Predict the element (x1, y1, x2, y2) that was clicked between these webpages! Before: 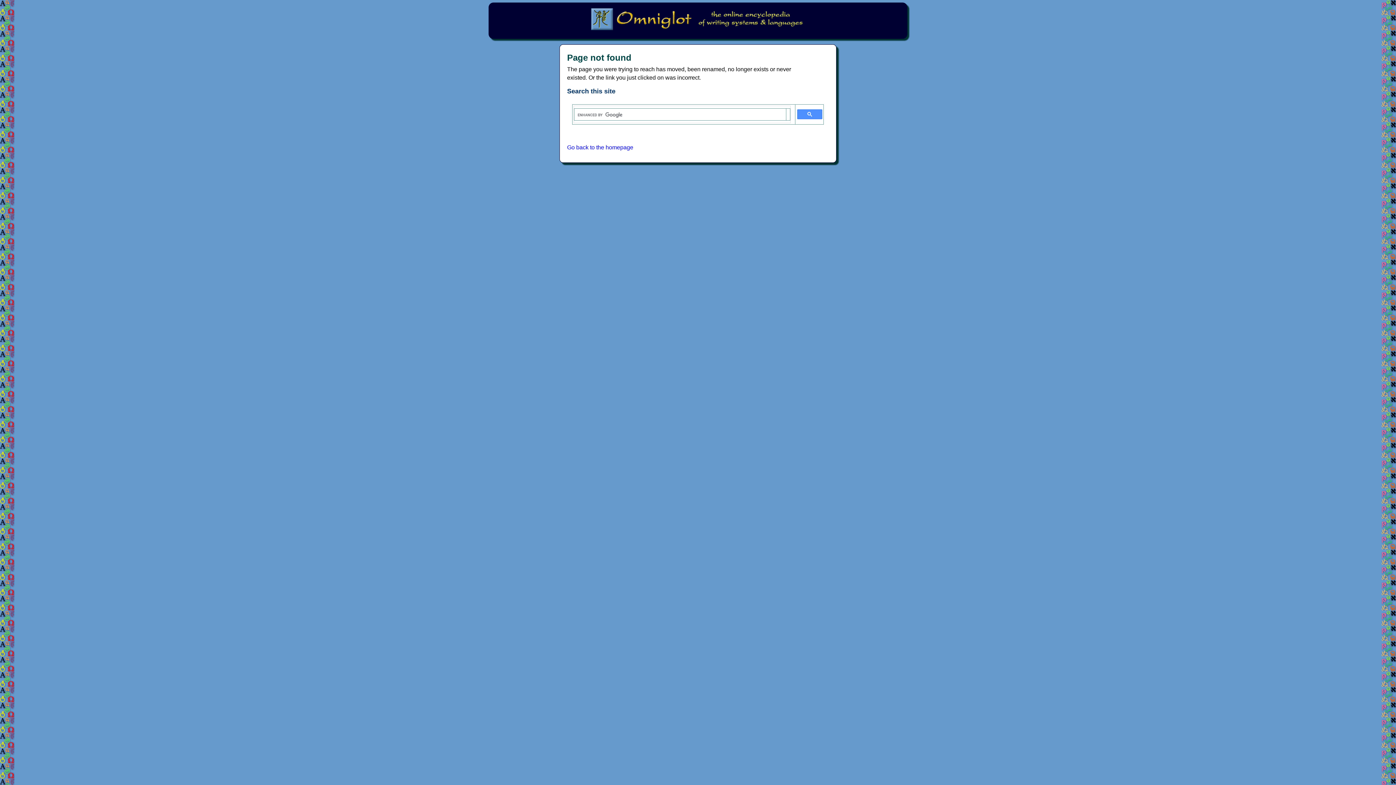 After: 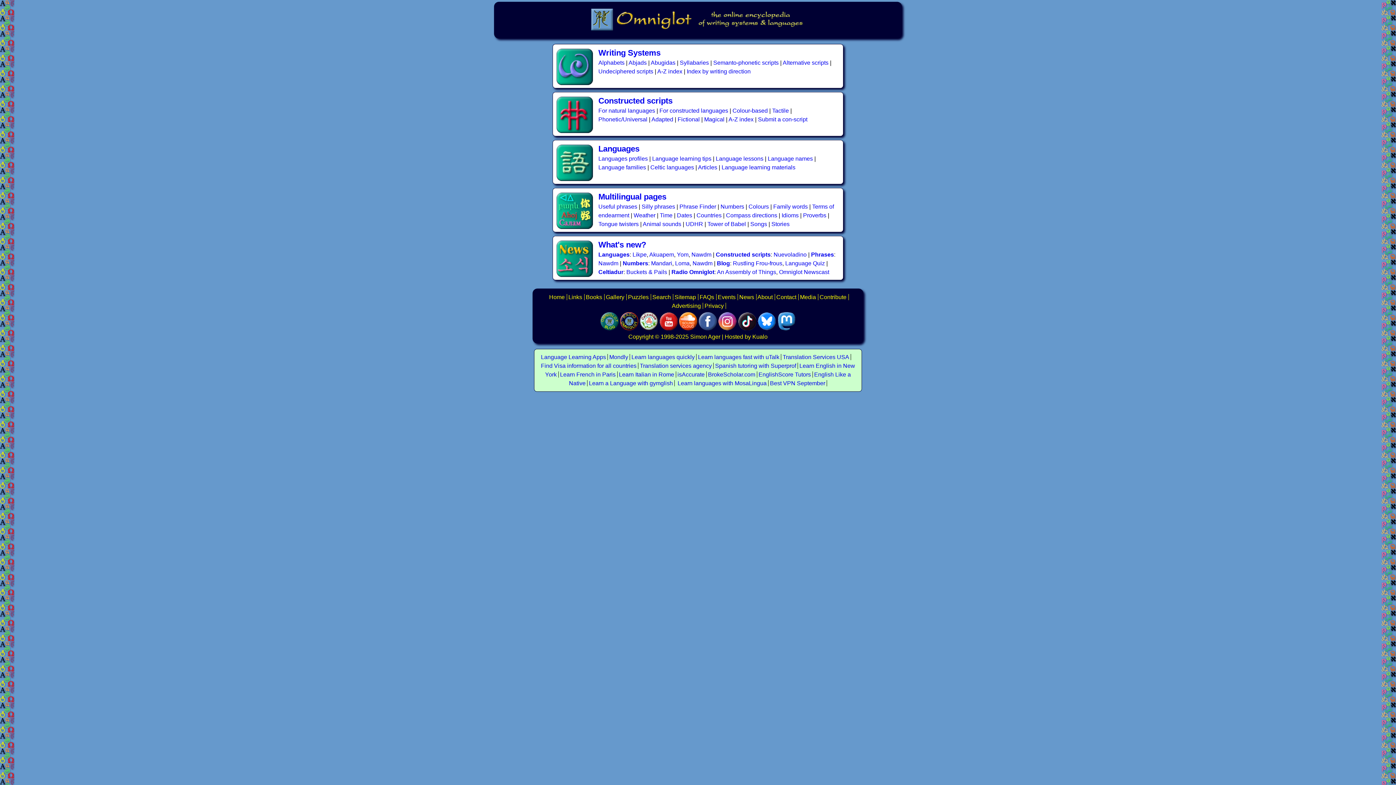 Action: bbox: (567, 144, 633, 150) label: Go back to the homepage